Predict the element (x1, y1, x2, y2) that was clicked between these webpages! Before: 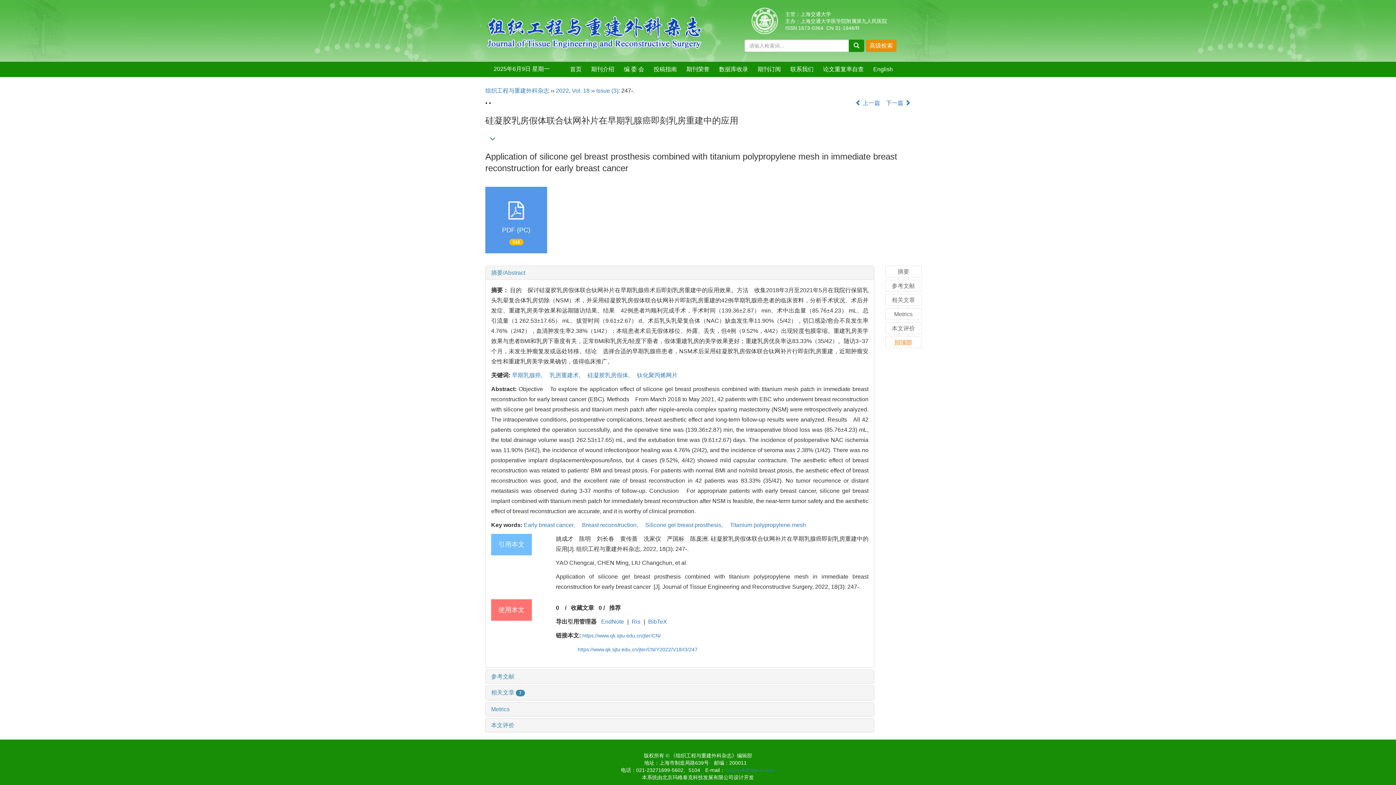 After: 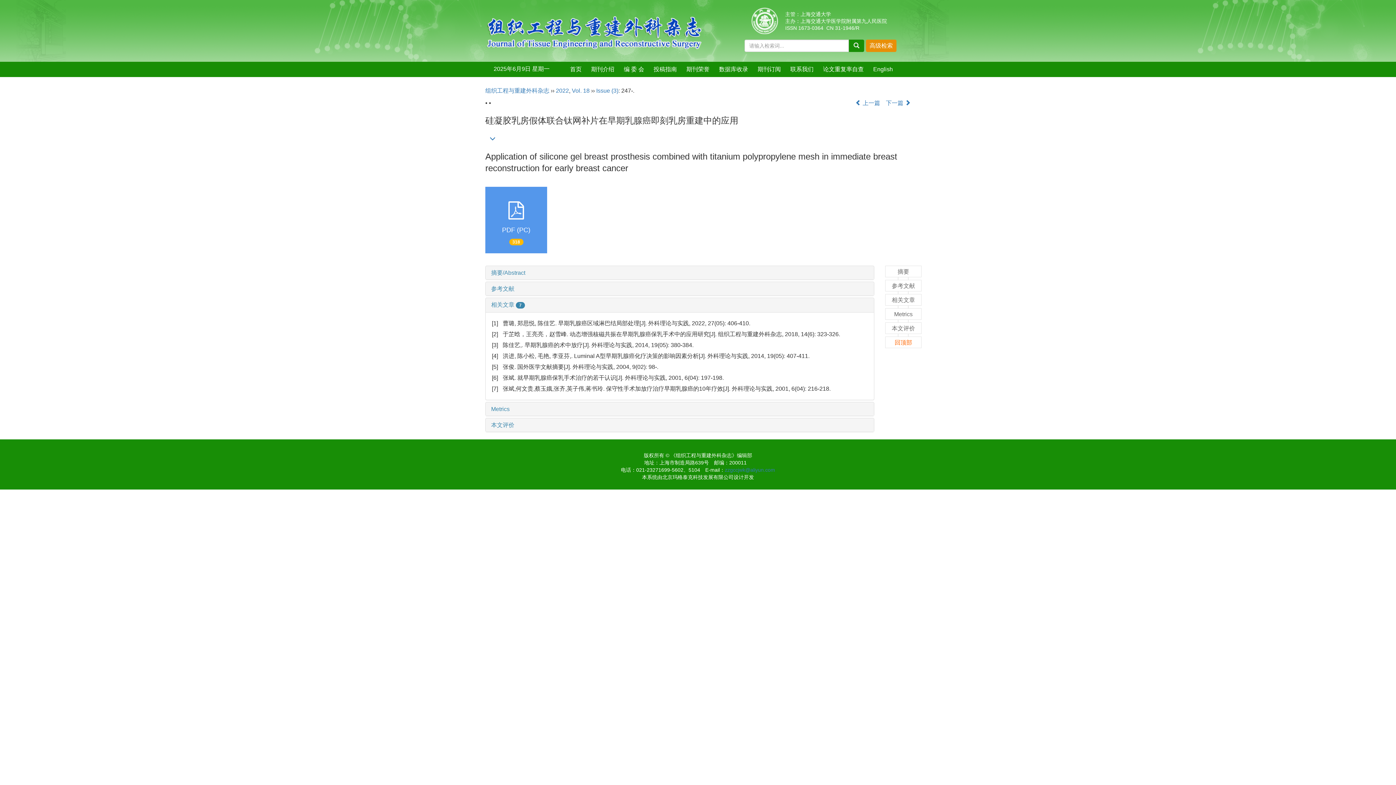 Action: label: 相关文章 7 bbox: (491, 689, 525, 695)